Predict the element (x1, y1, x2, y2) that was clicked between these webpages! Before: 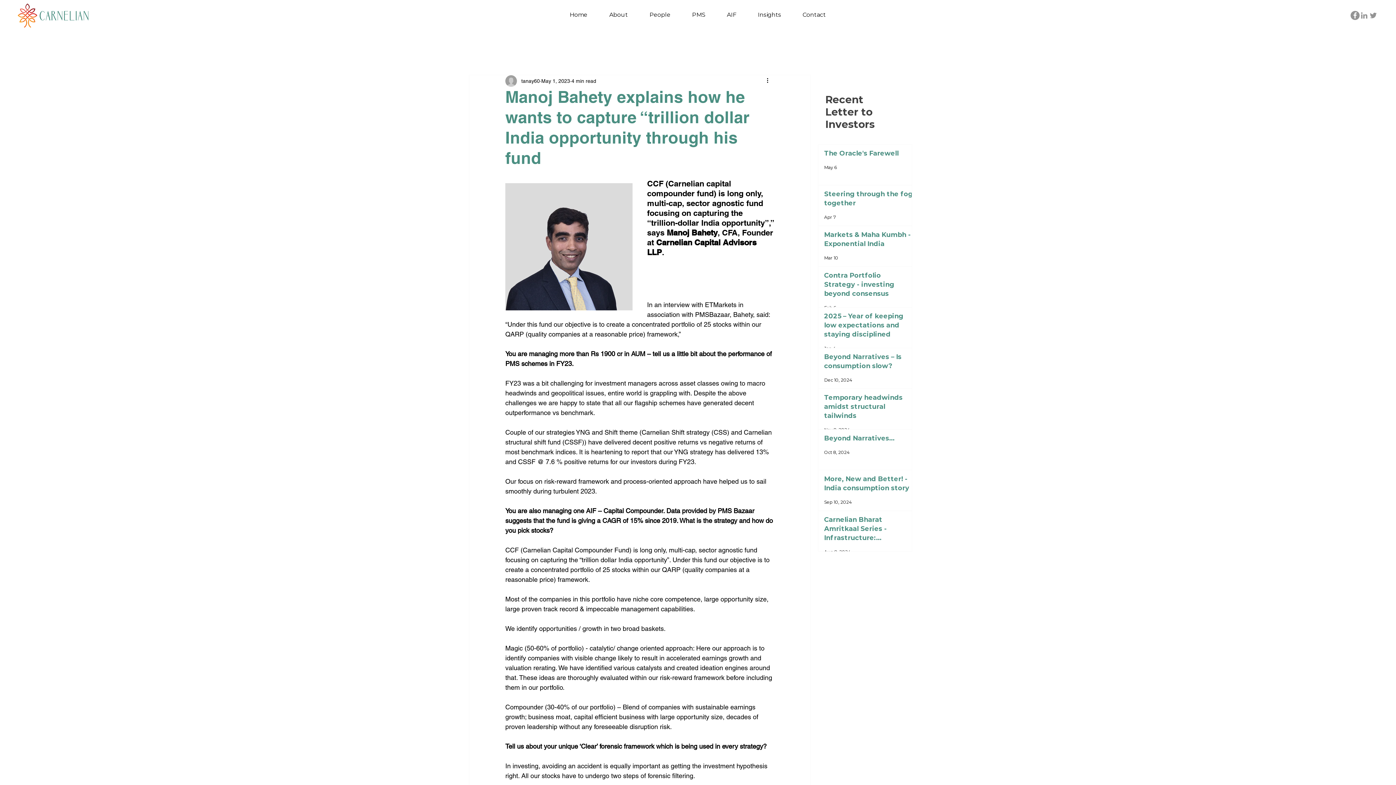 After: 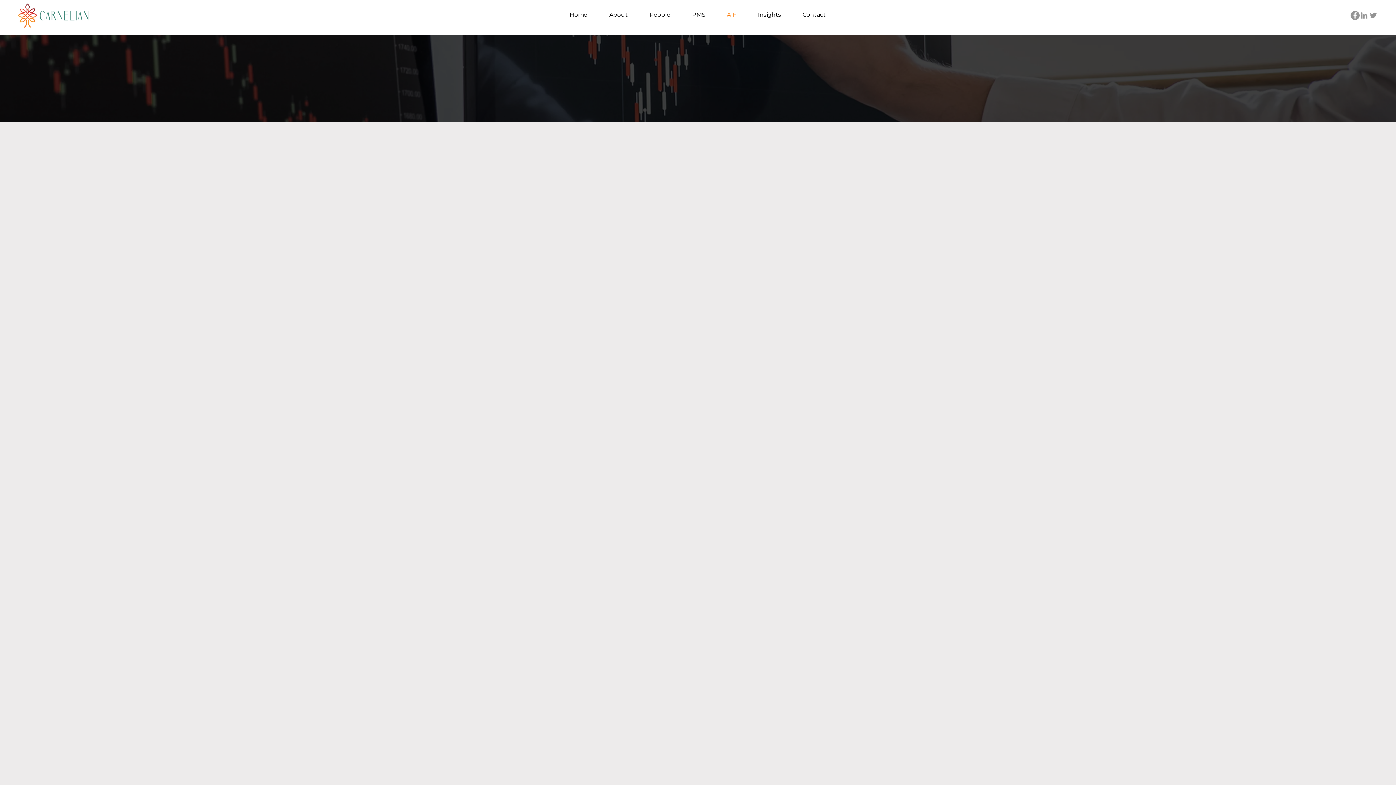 Action: bbox: (716, 5, 747, 24) label: AIF